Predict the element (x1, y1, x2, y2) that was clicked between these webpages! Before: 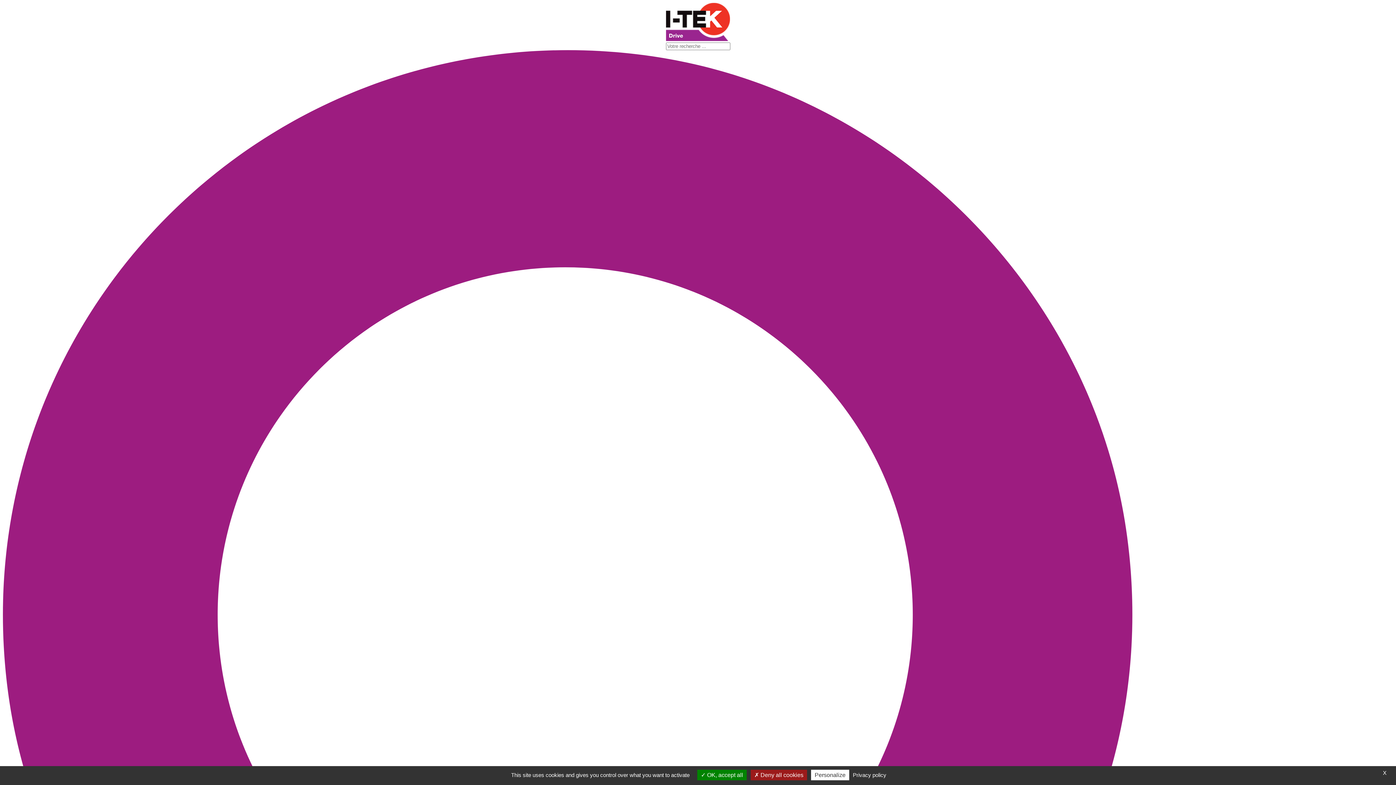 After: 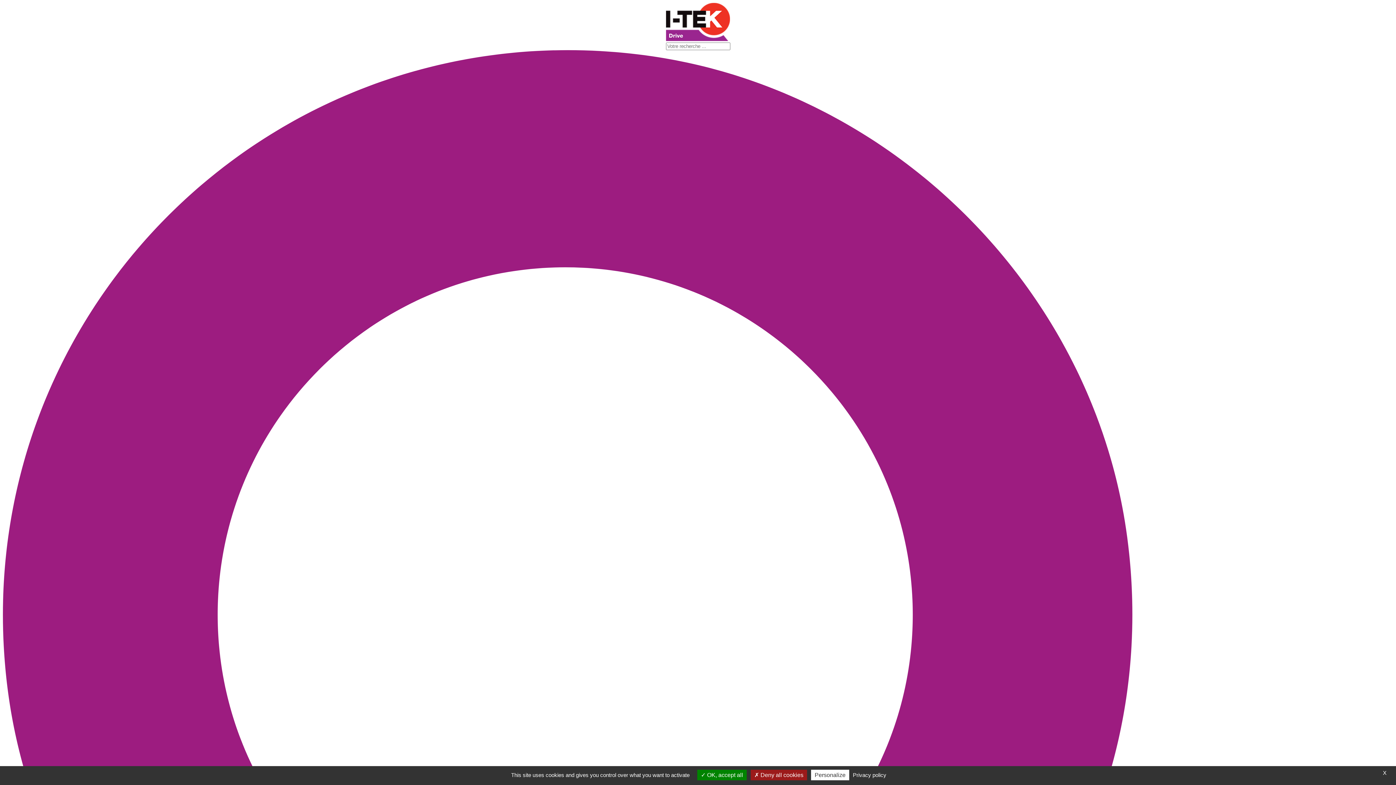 Action: bbox: (666, 36, 730, 42)